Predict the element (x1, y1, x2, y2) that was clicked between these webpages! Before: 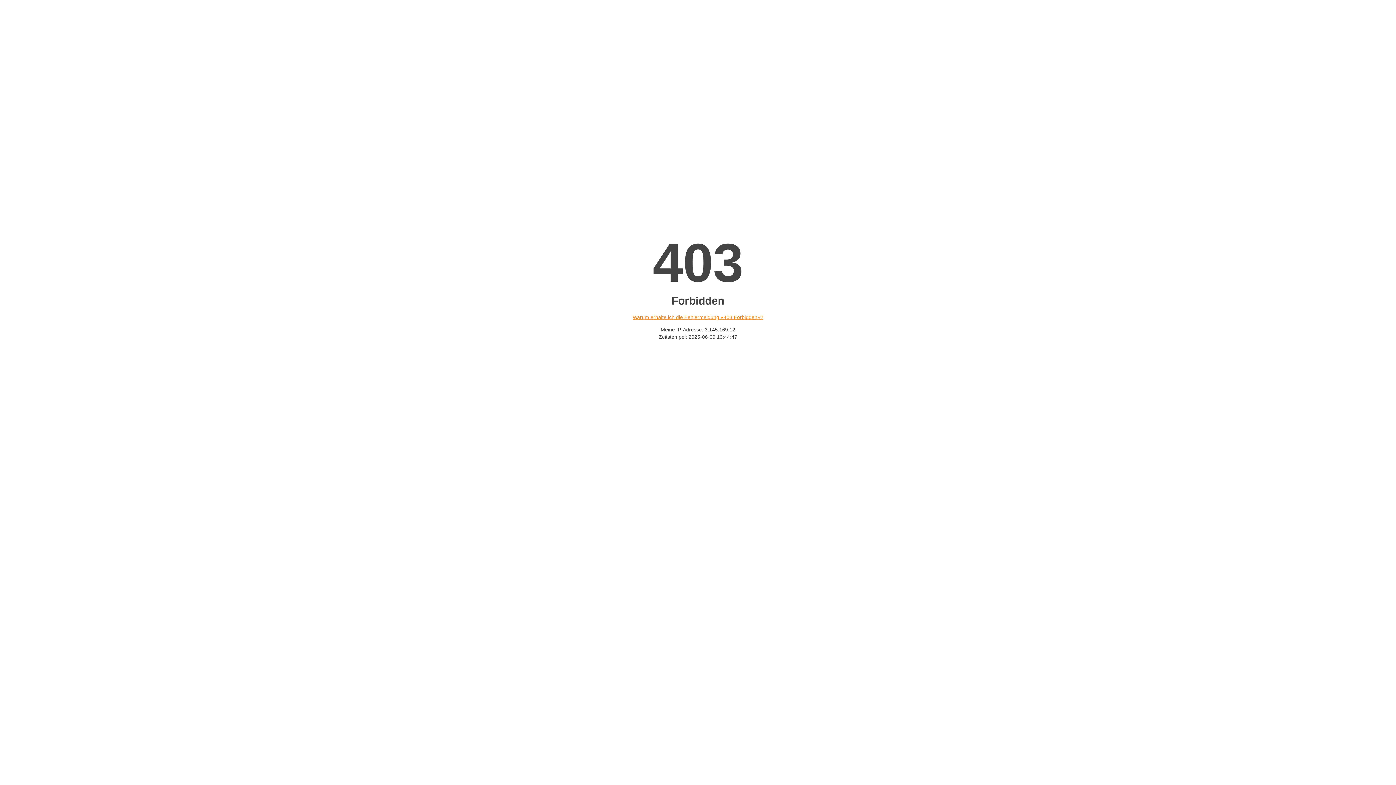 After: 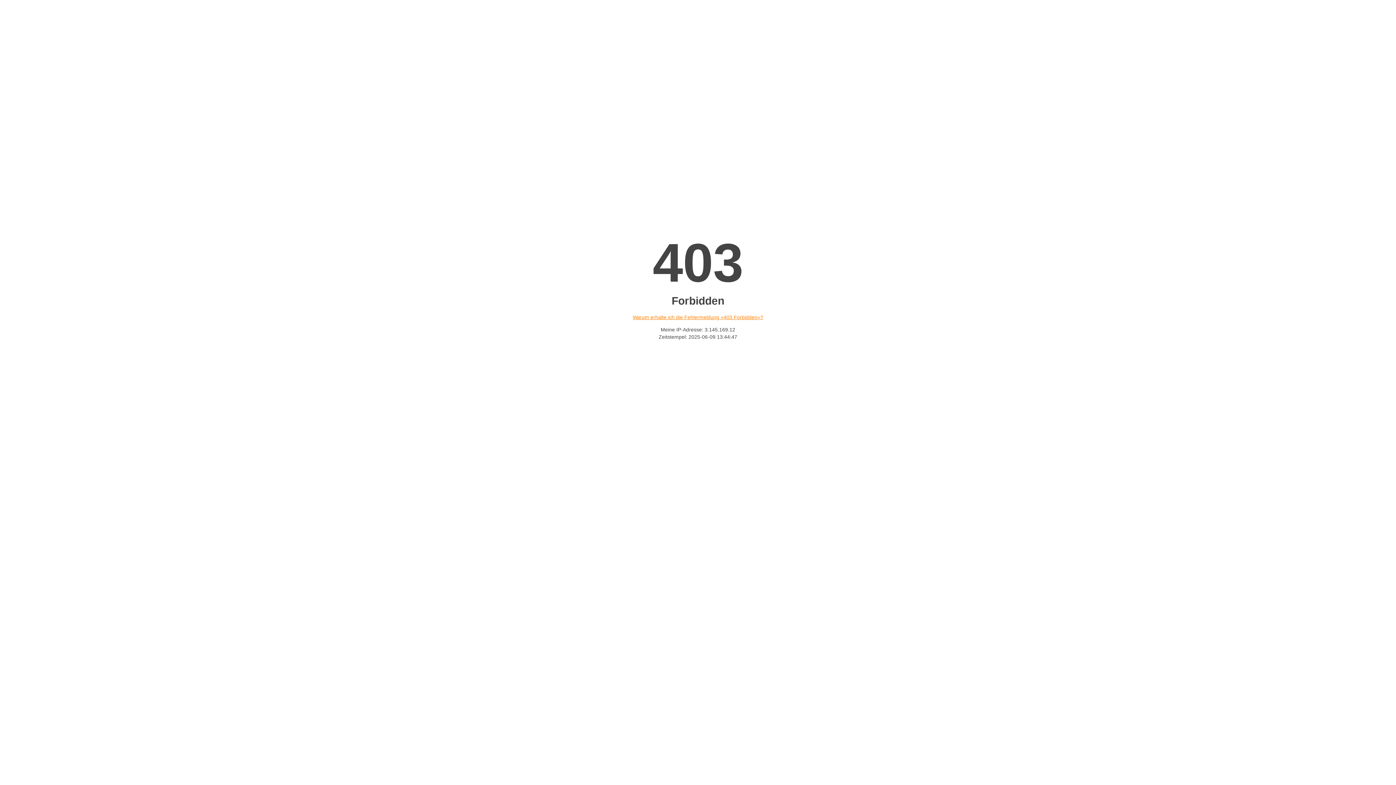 Action: label: Warum erhalte ich die Fehlermeldung «403 Forbidden»? bbox: (632, 314, 763, 320)